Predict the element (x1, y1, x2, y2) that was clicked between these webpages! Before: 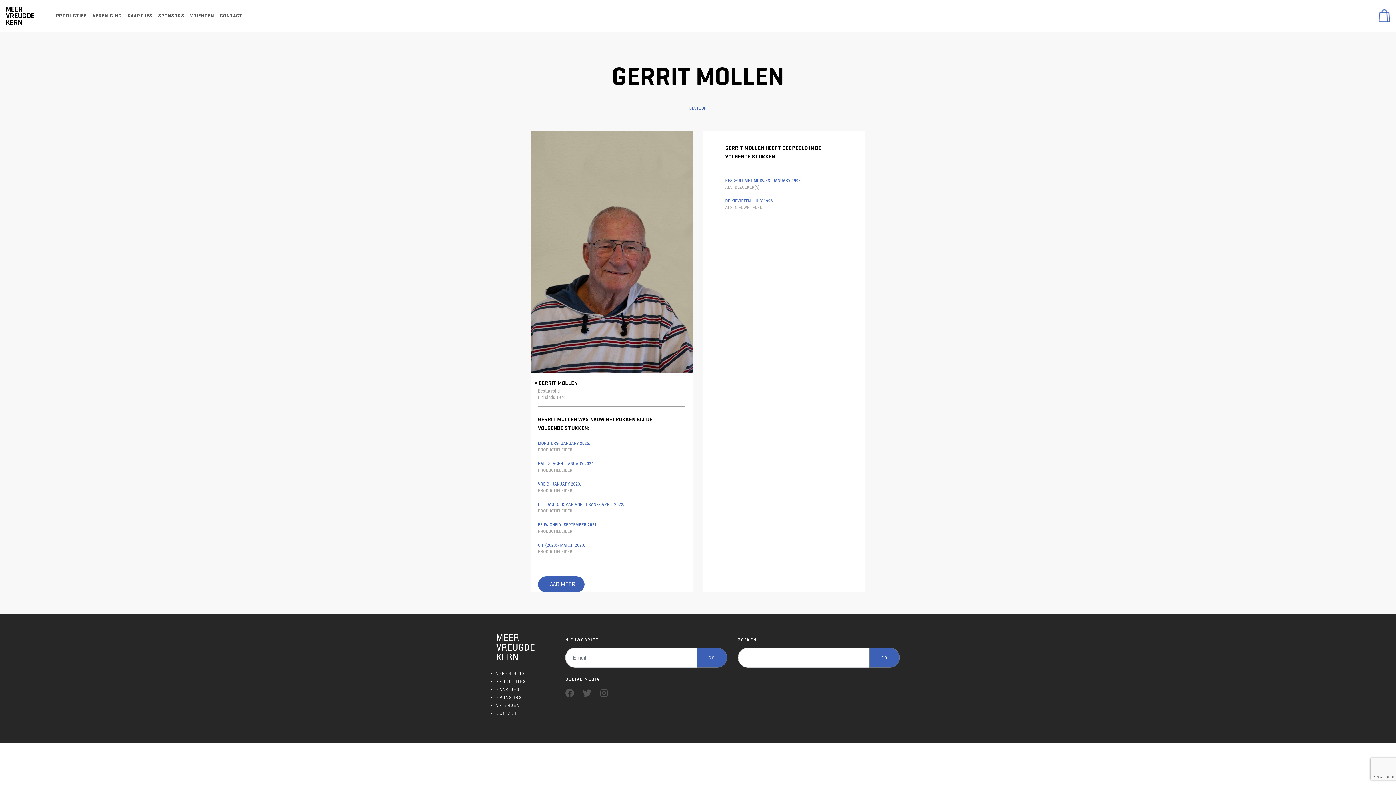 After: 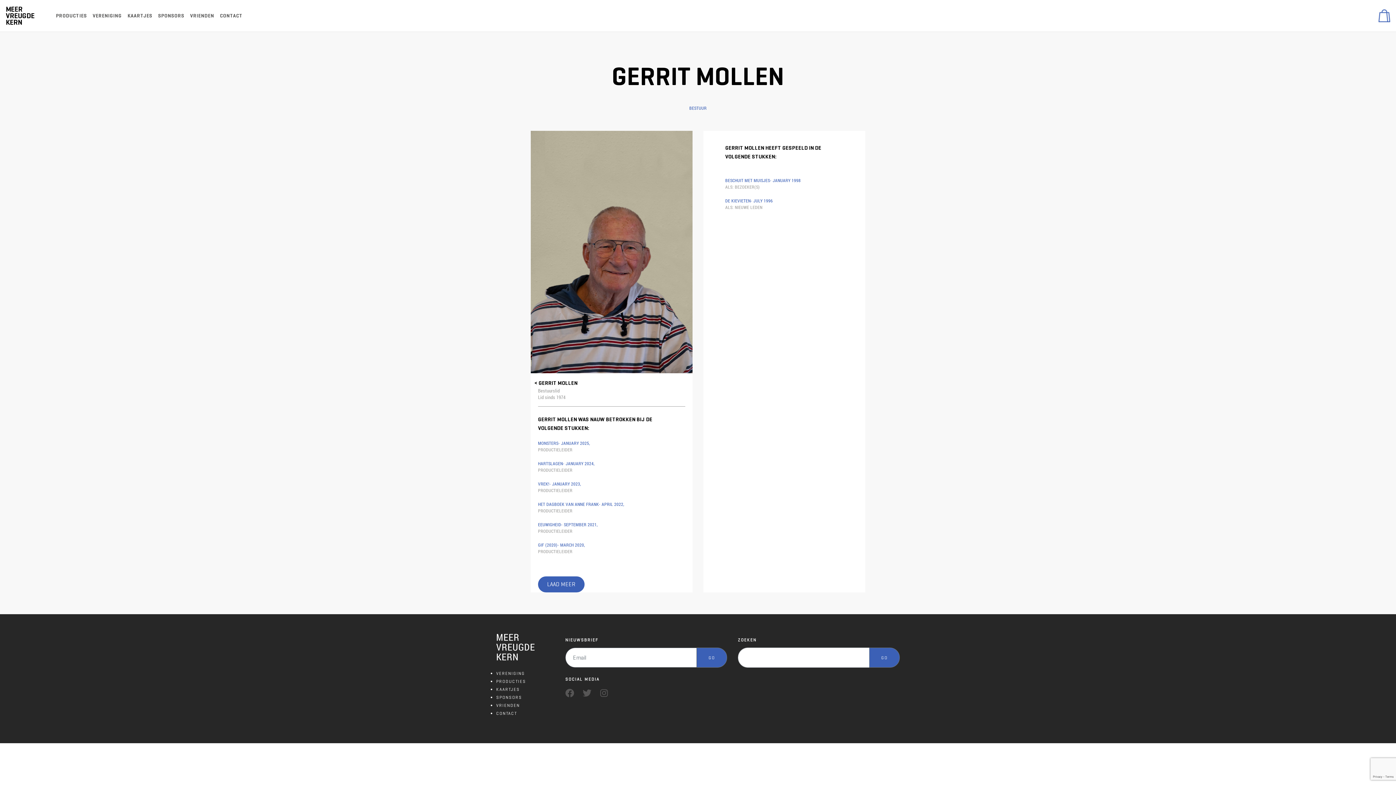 Action: label: GO bbox: (696, 648, 727, 668)